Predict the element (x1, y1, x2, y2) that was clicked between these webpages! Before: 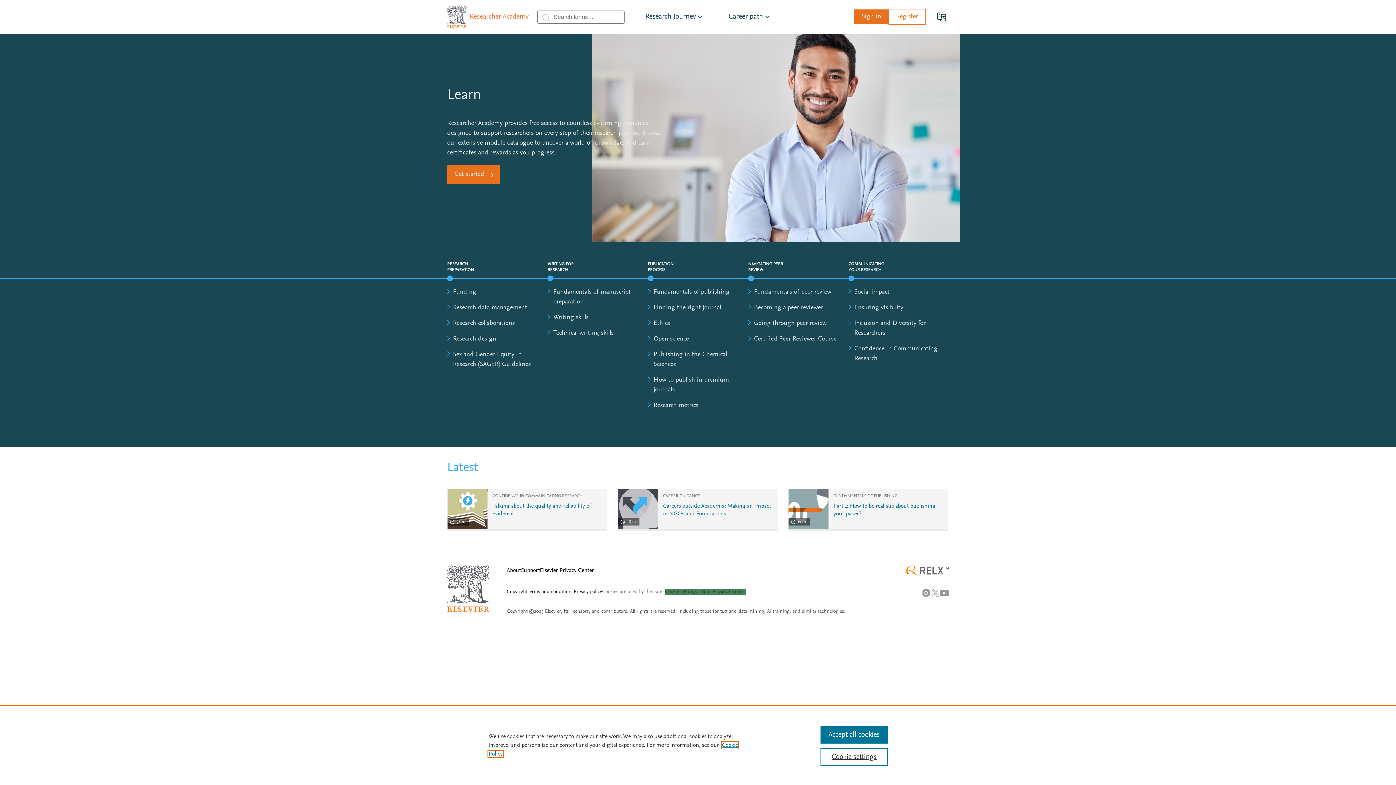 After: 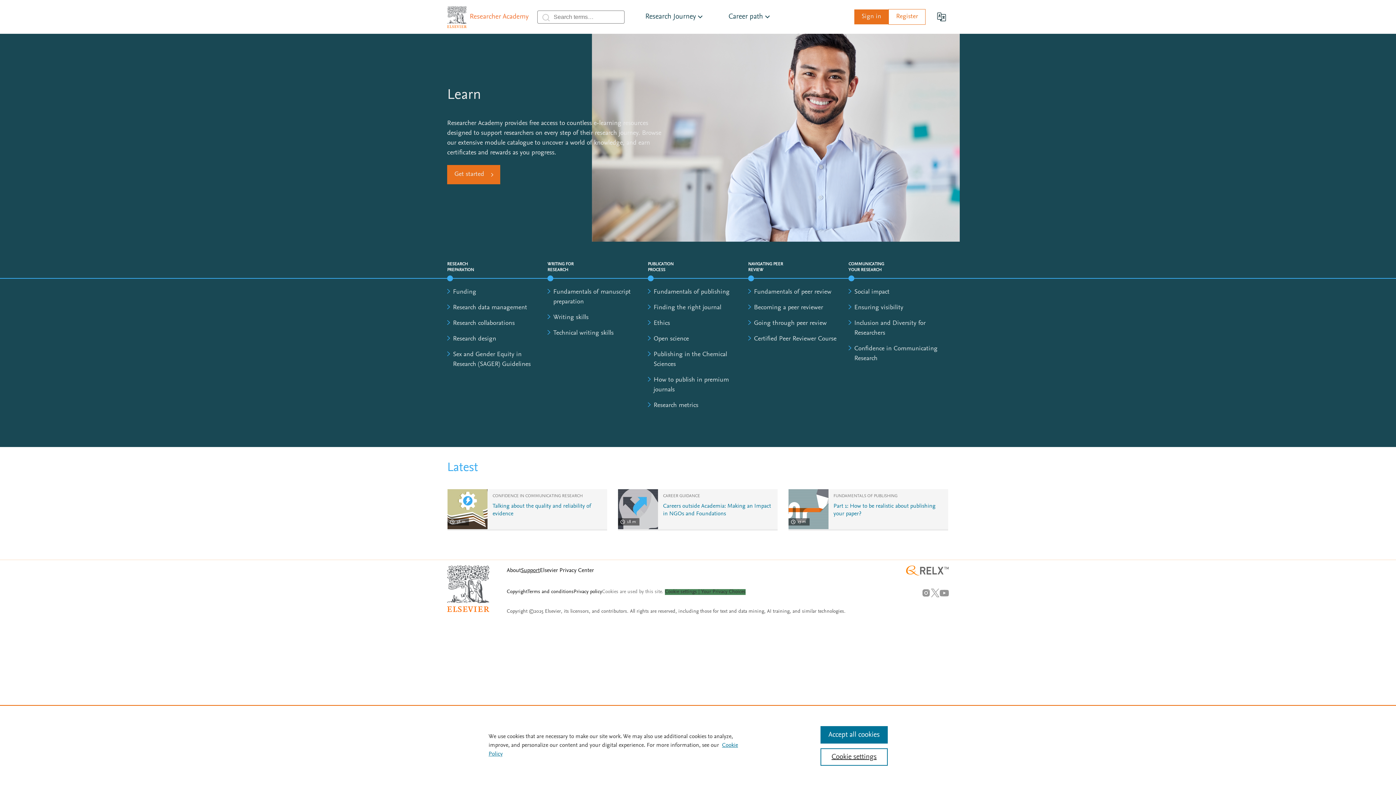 Action: bbox: (521, 568, 540, 573) label: Support